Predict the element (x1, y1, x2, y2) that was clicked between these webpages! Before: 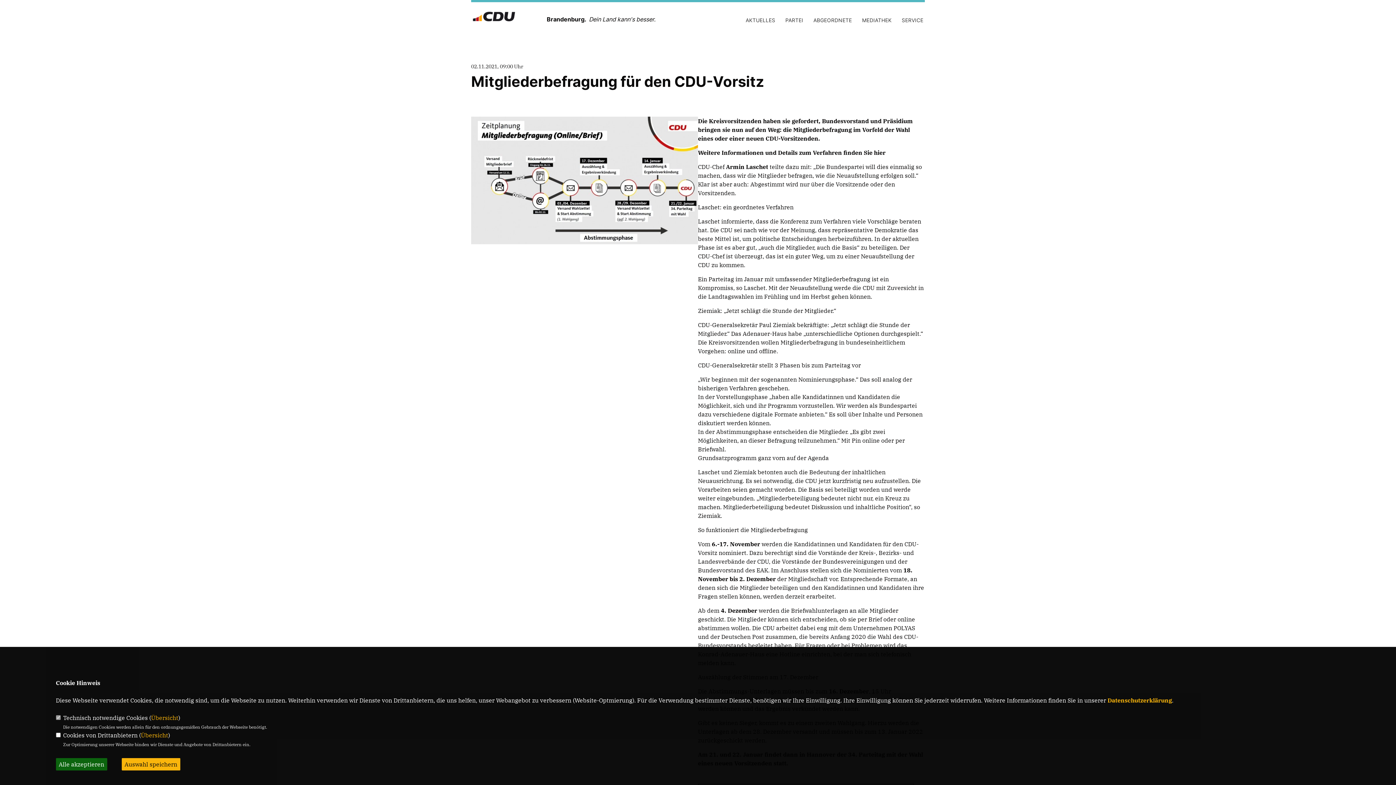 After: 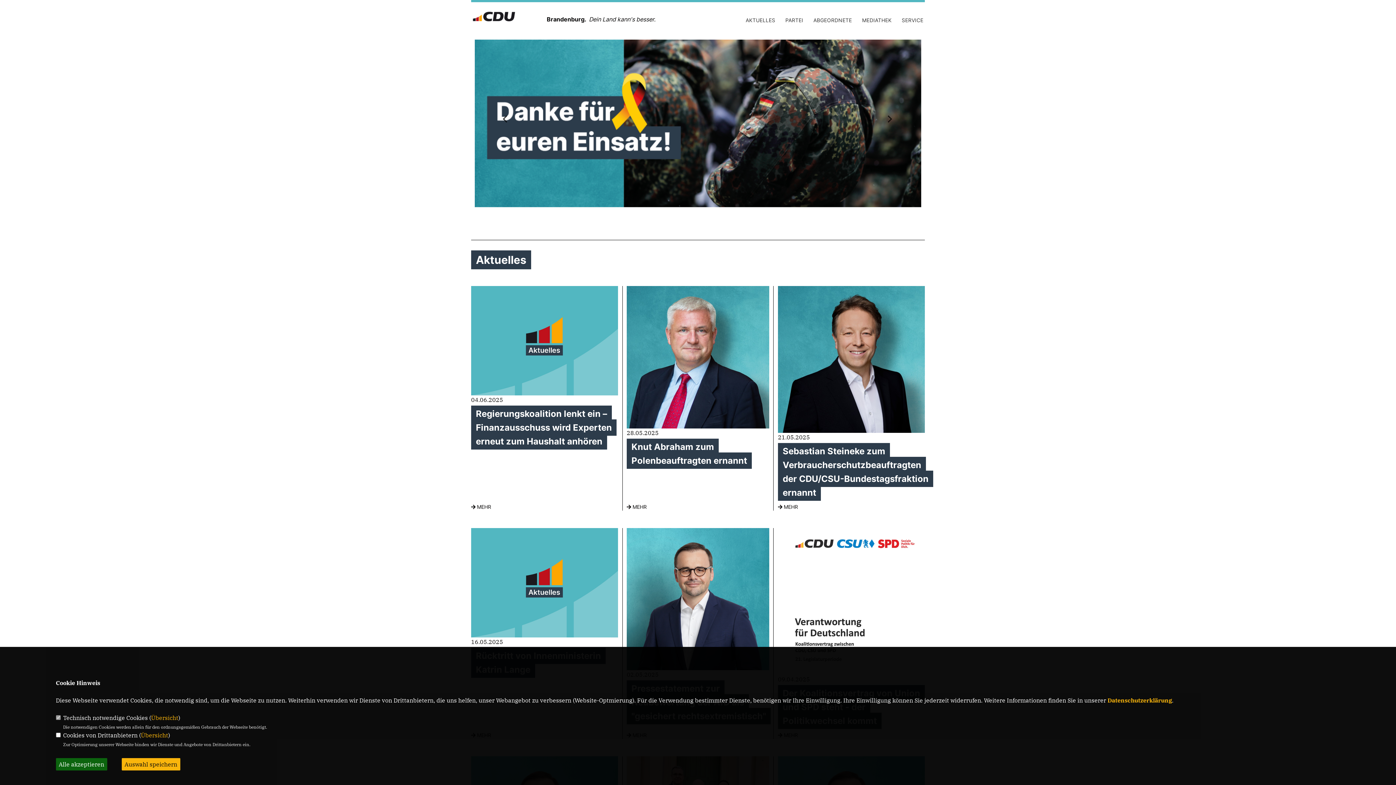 Action: bbox: (471, 7, 546, 23)